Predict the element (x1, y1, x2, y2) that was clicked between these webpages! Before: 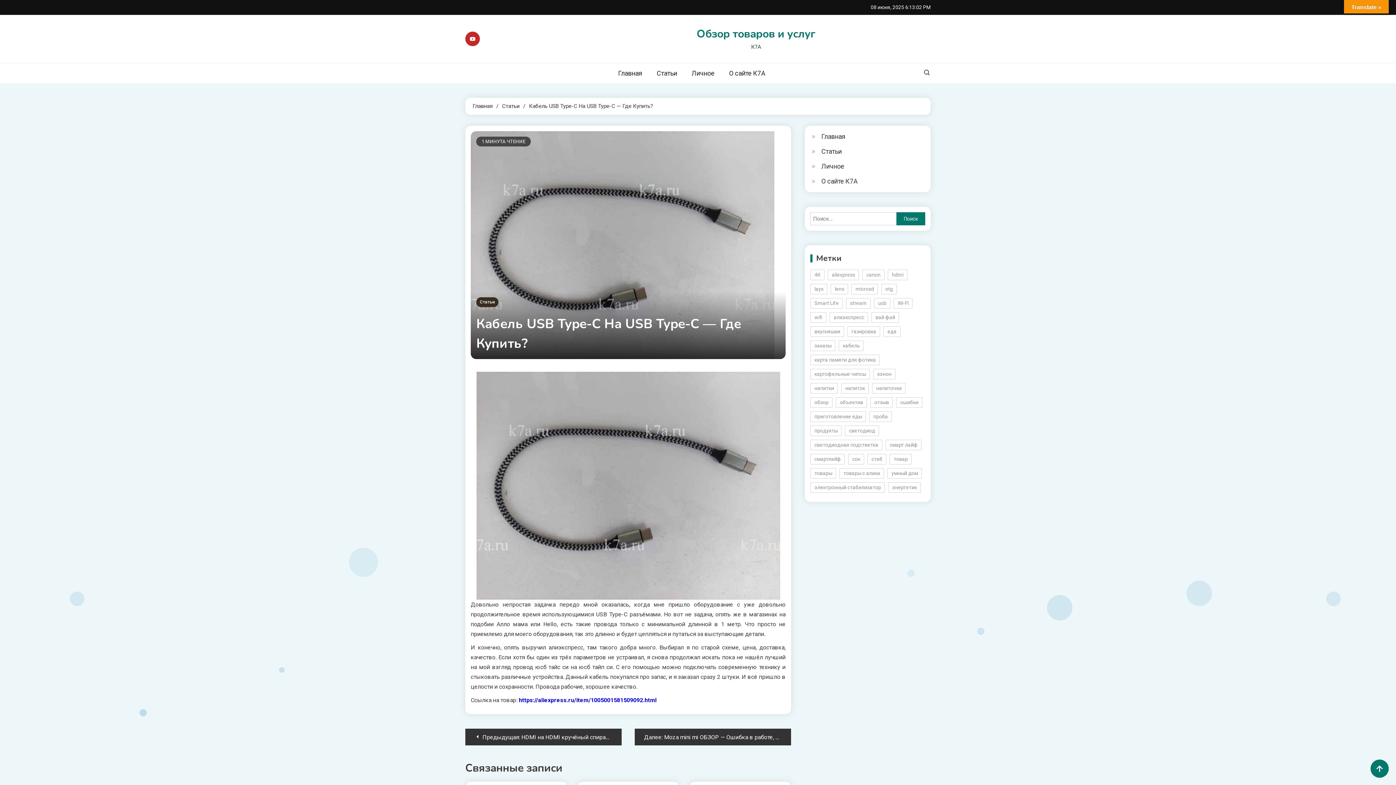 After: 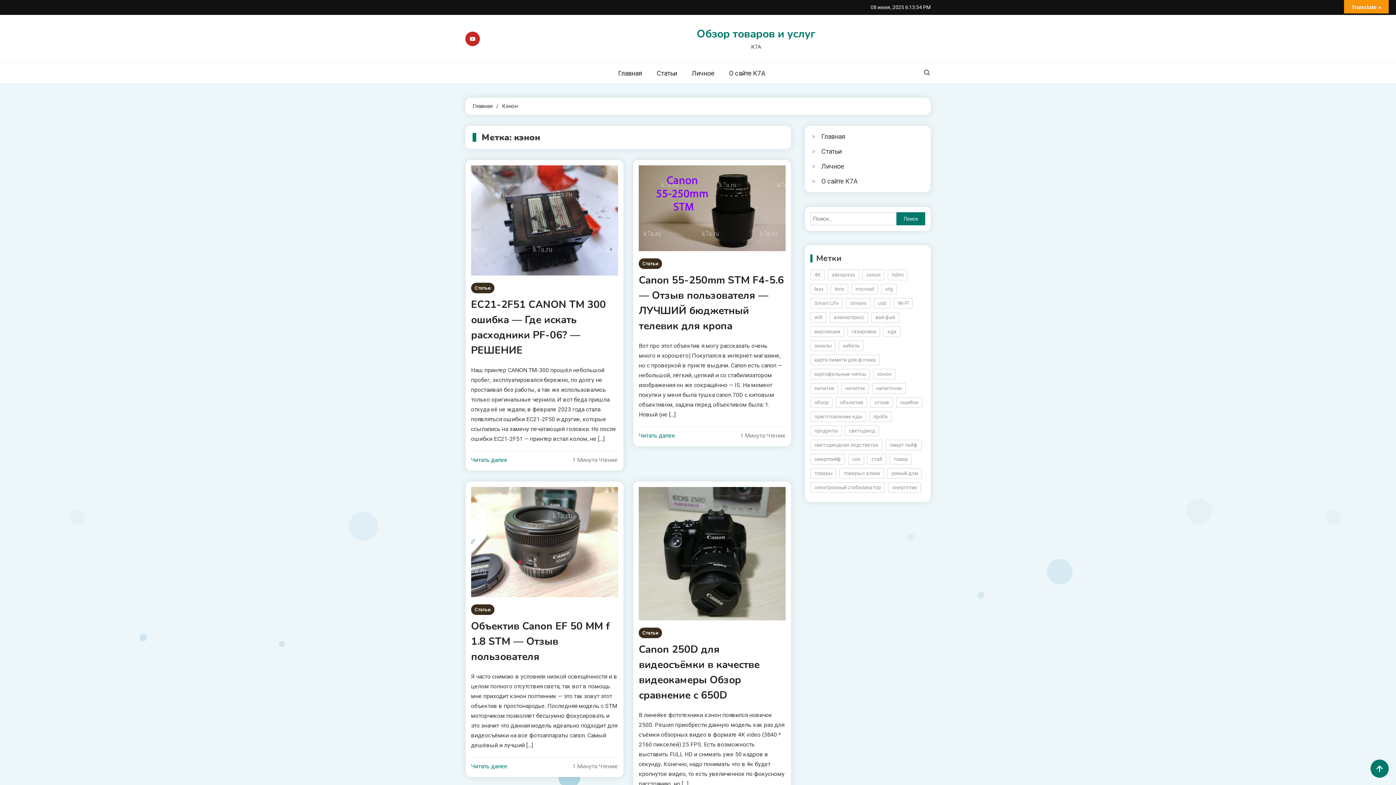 Action: label: кэнон (4 элемента) bbox: (873, 369, 895, 379)